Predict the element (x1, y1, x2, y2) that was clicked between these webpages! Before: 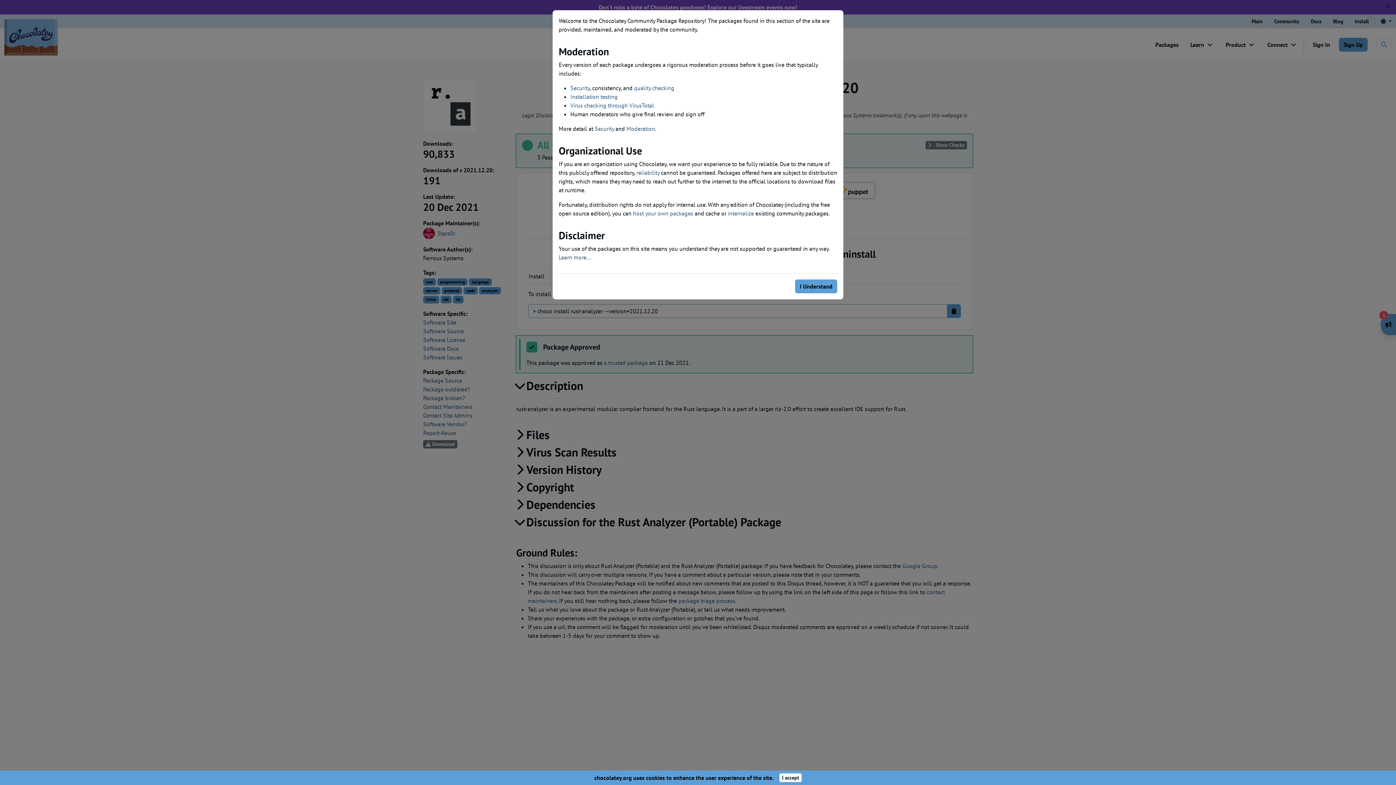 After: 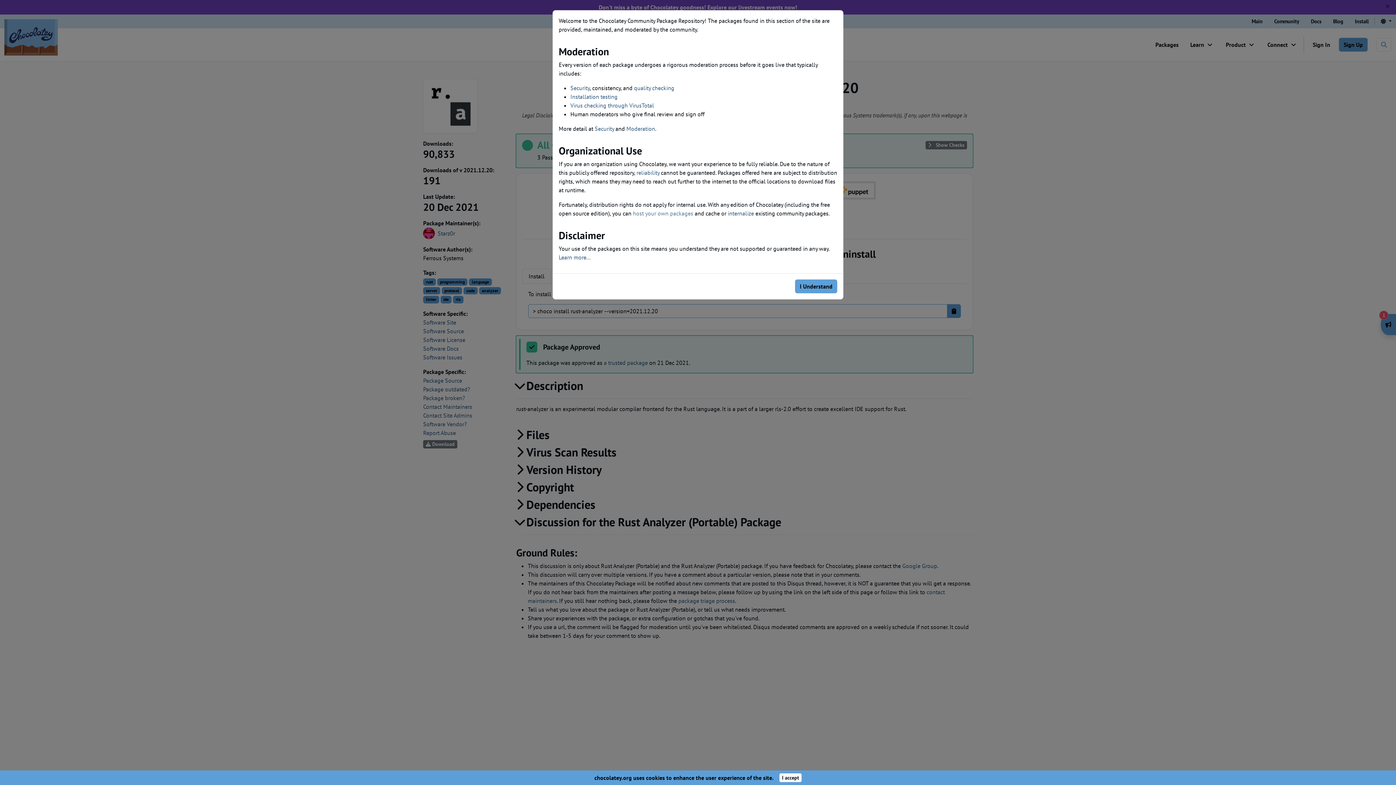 Action: bbox: (633, 209, 693, 217) label: host your own packages